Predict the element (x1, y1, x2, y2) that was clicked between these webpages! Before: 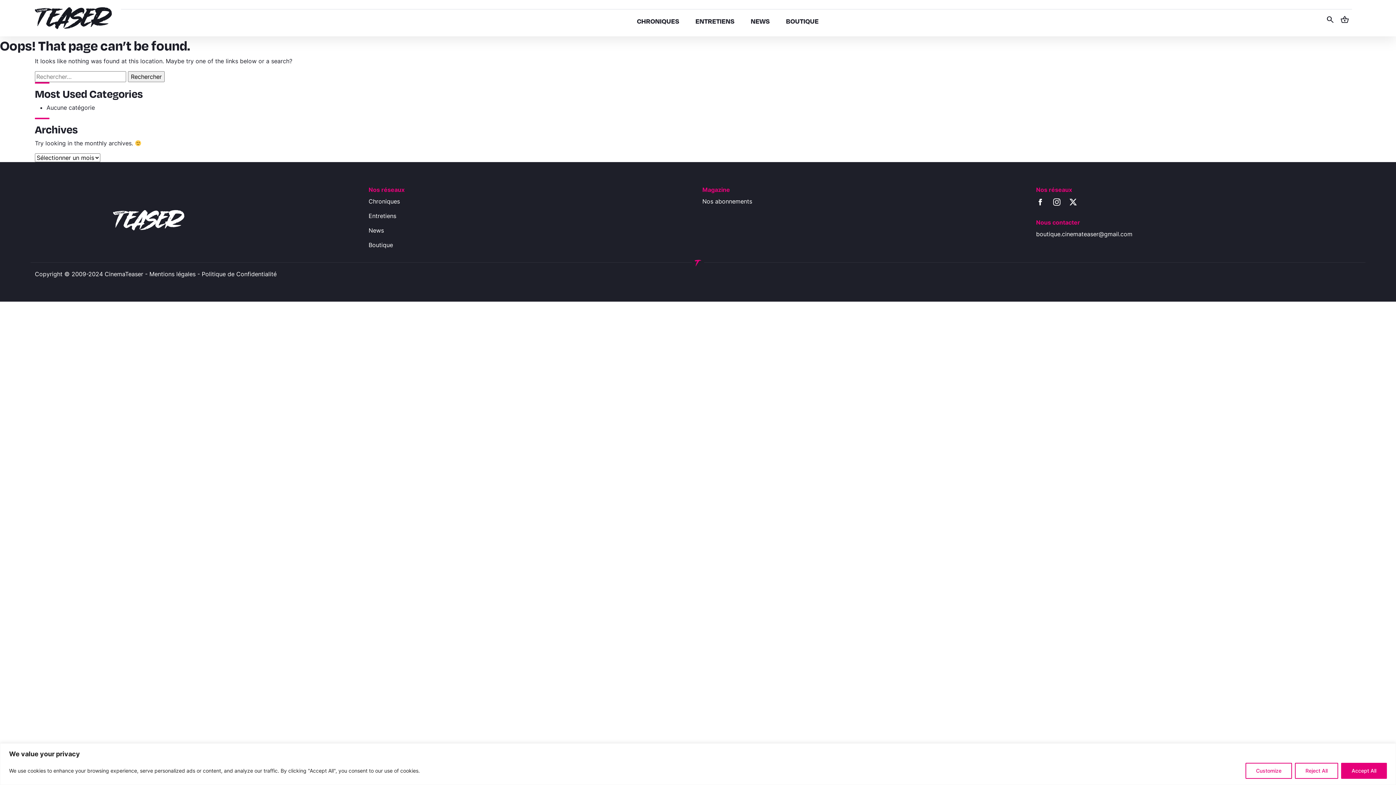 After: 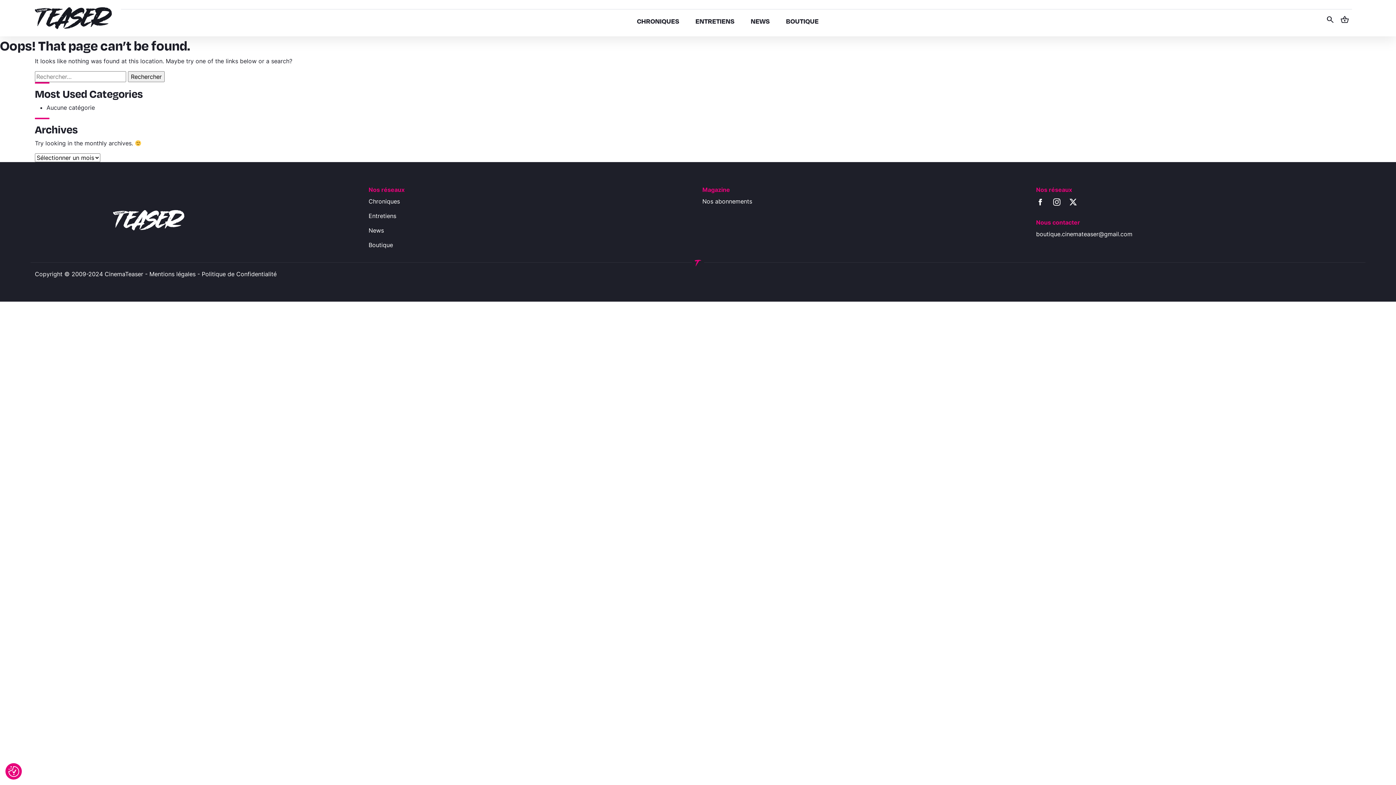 Action: bbox: (1295, 763, 1338, 779) label: Reject All